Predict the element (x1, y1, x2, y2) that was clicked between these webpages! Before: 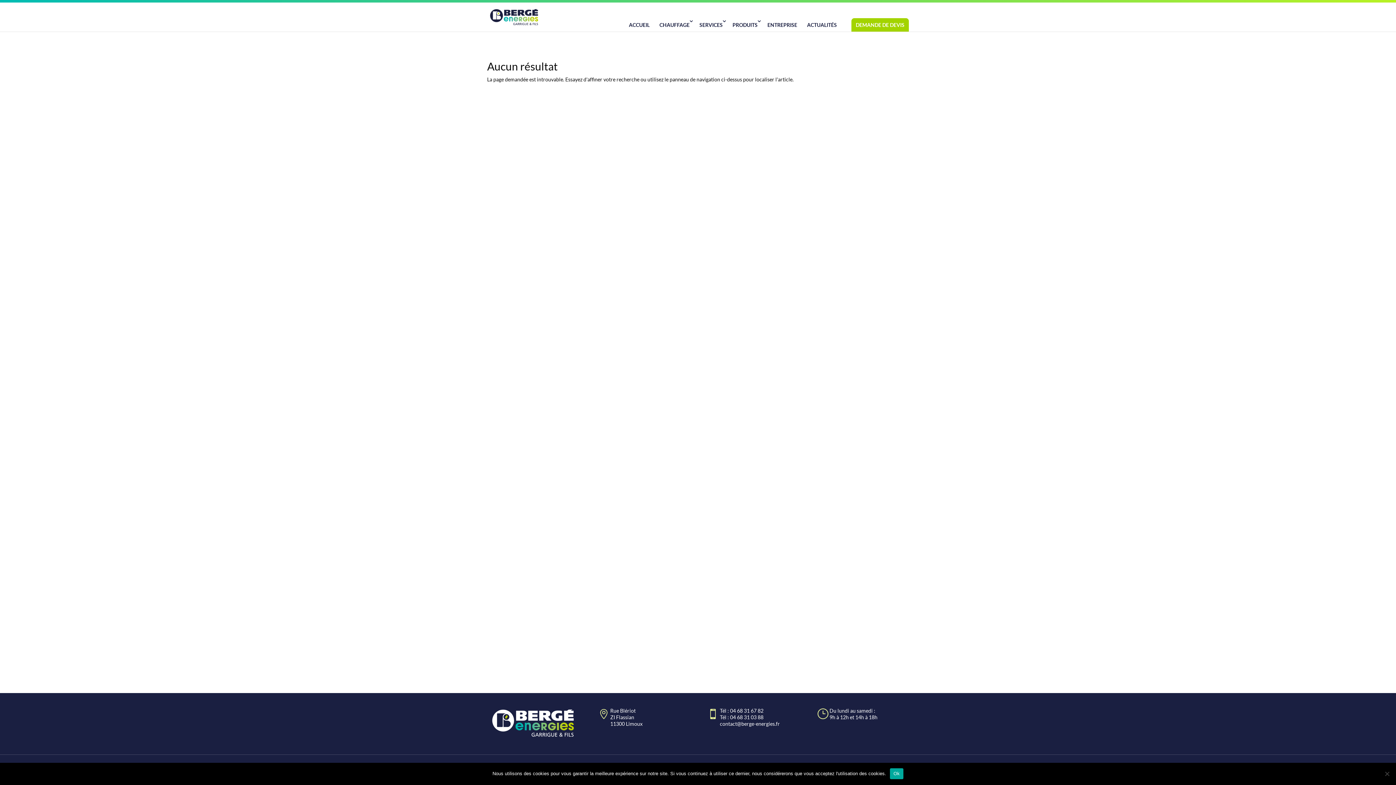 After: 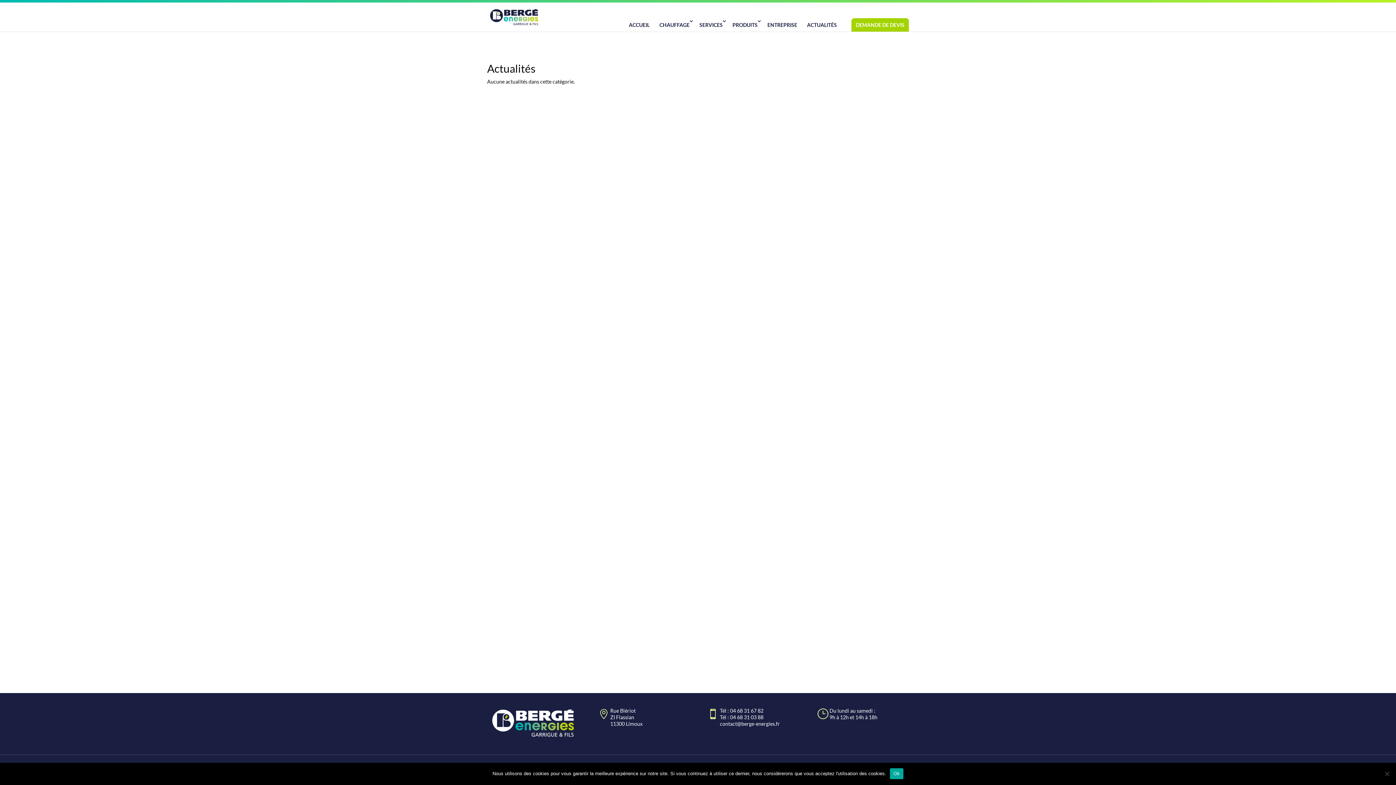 Action: bbox: (802, 18, 841, 31) label: ACTUALITÉS